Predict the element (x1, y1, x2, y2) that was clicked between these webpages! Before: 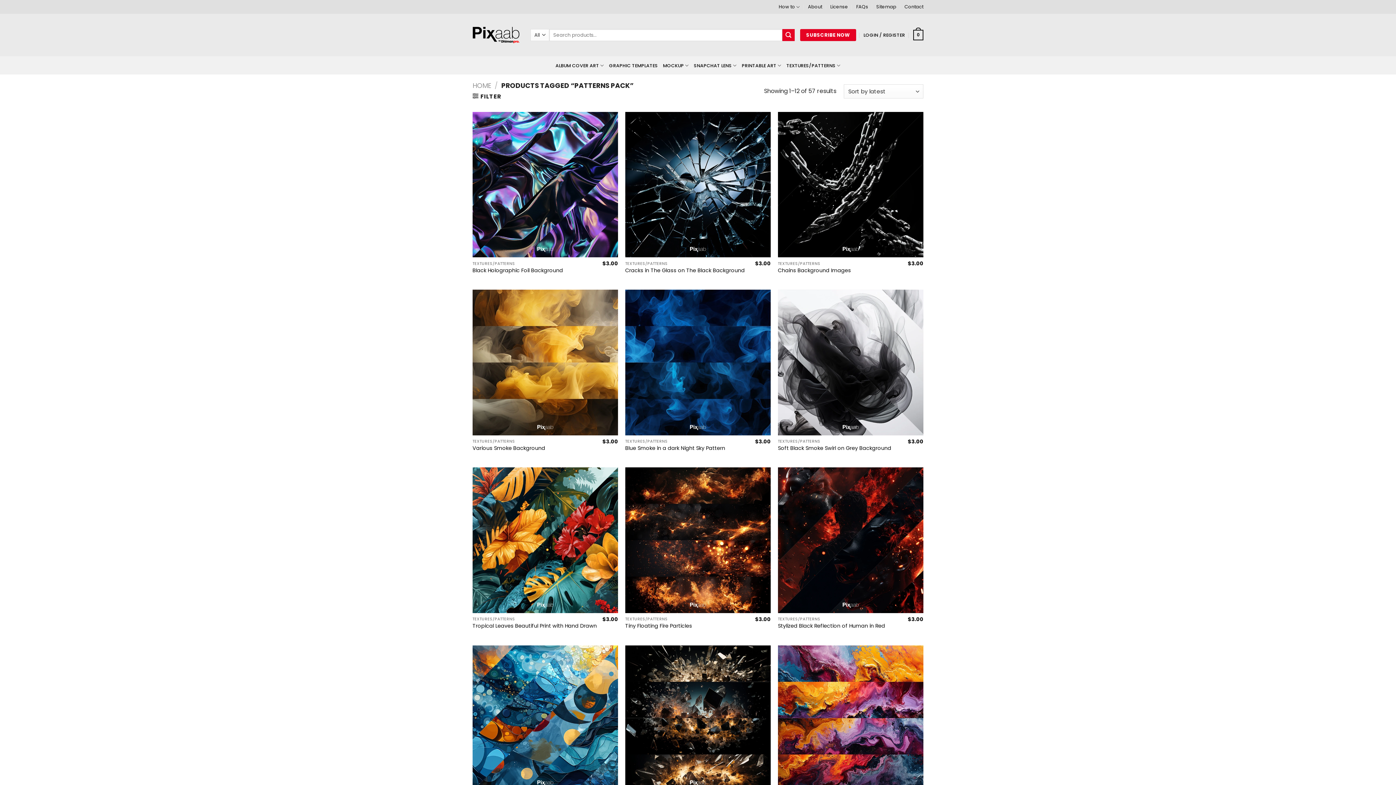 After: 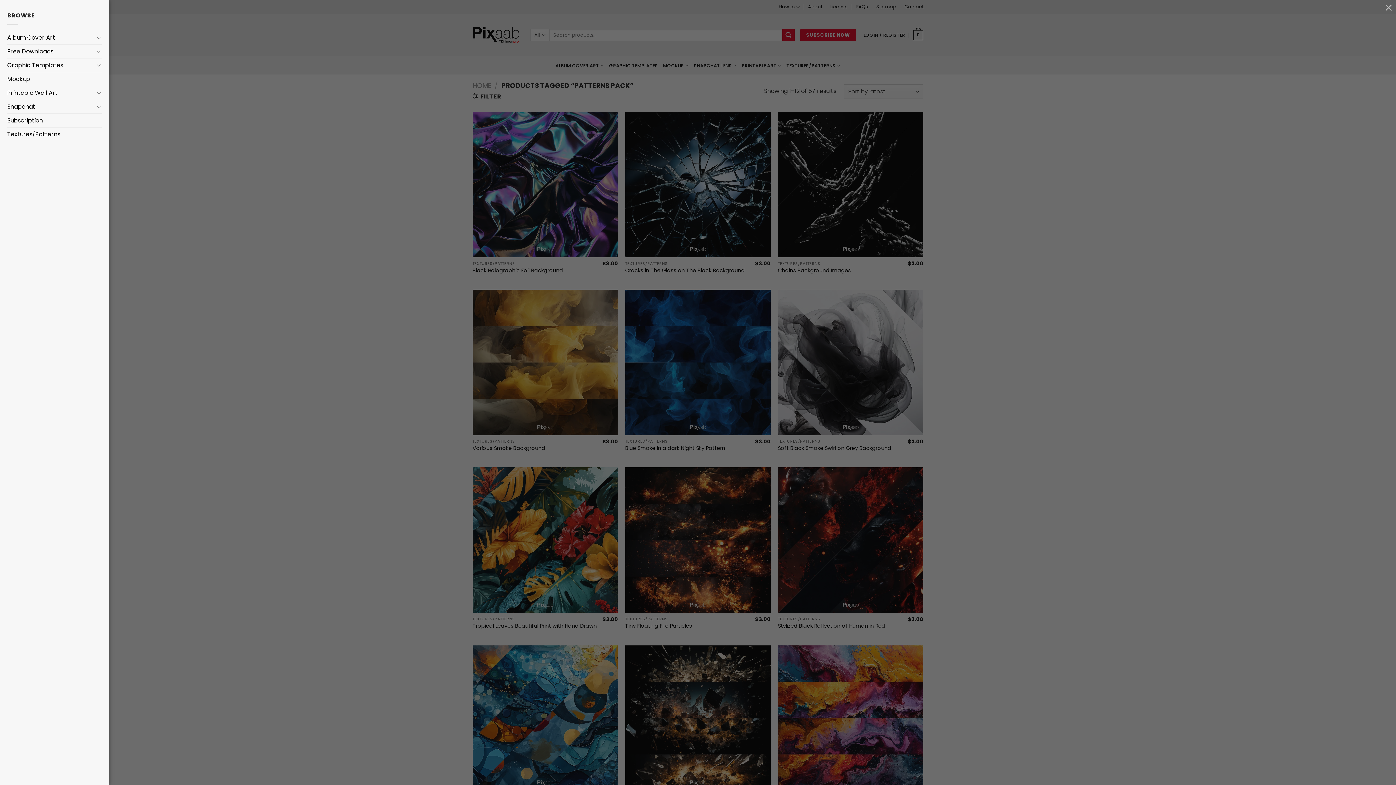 Action: bbox: (472, 92, 501, 100) label:  FILTER